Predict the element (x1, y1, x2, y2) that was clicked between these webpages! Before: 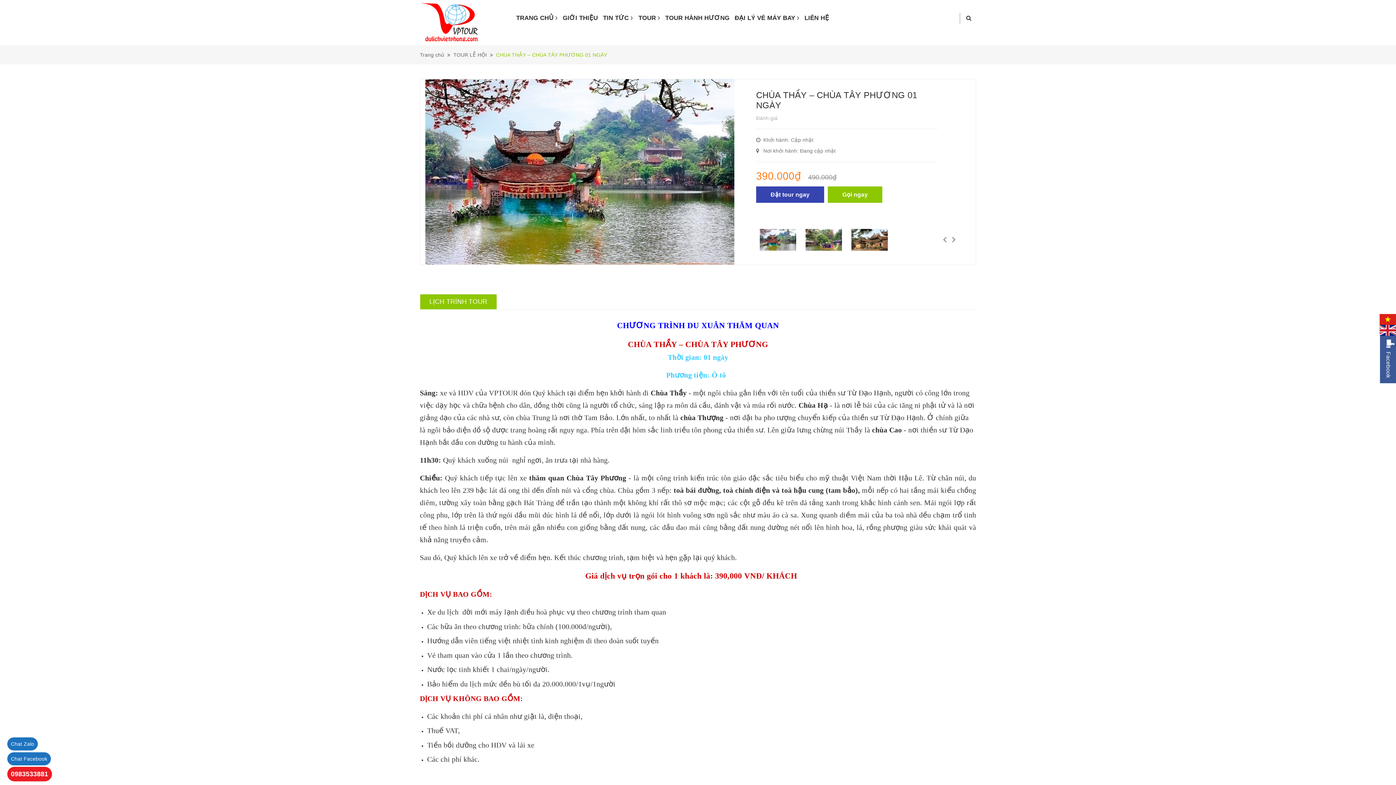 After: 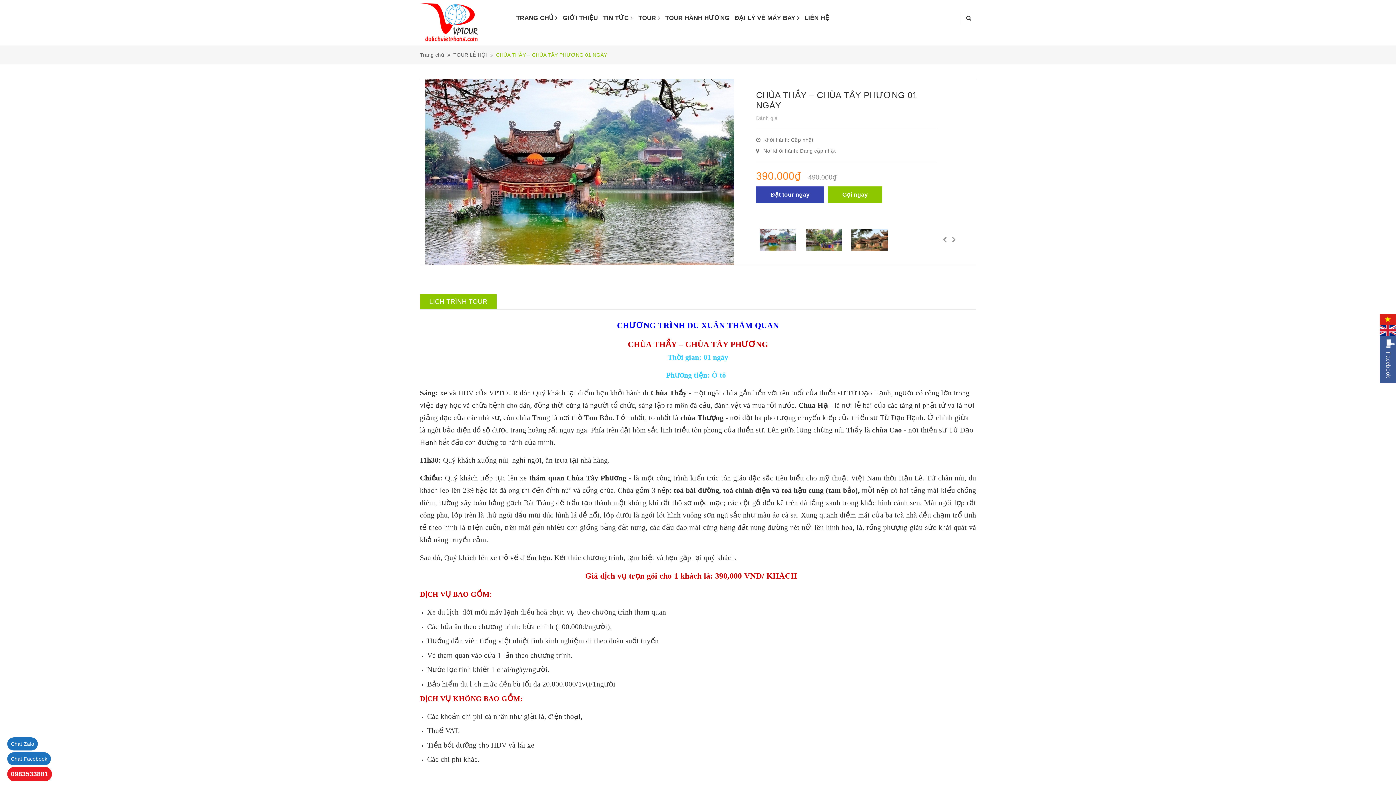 Action: bbox: (7, 752, 51, 765) label: Chat Facebook